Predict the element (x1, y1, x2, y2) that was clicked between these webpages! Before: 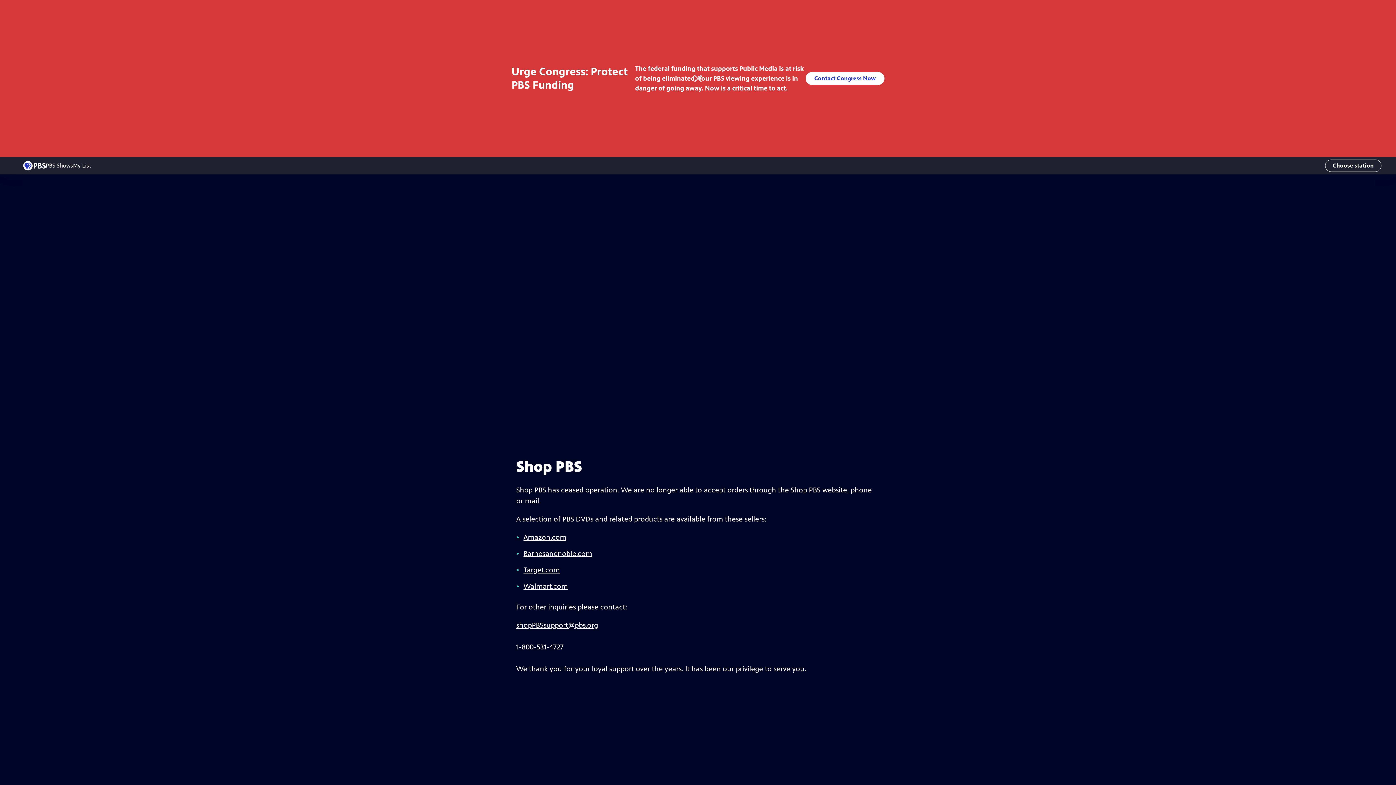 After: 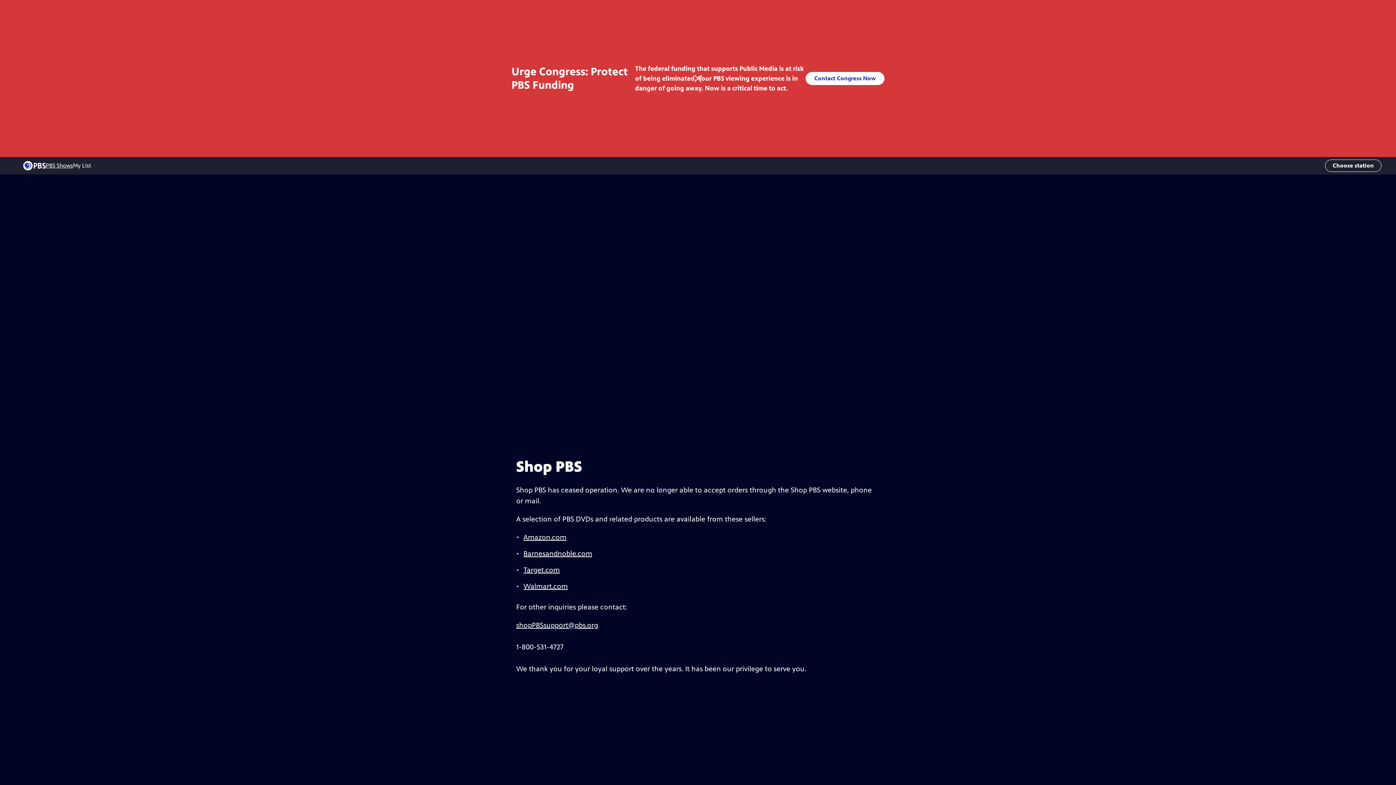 Action: label: PBS Shows bbox: (45, 157, 73, 174)